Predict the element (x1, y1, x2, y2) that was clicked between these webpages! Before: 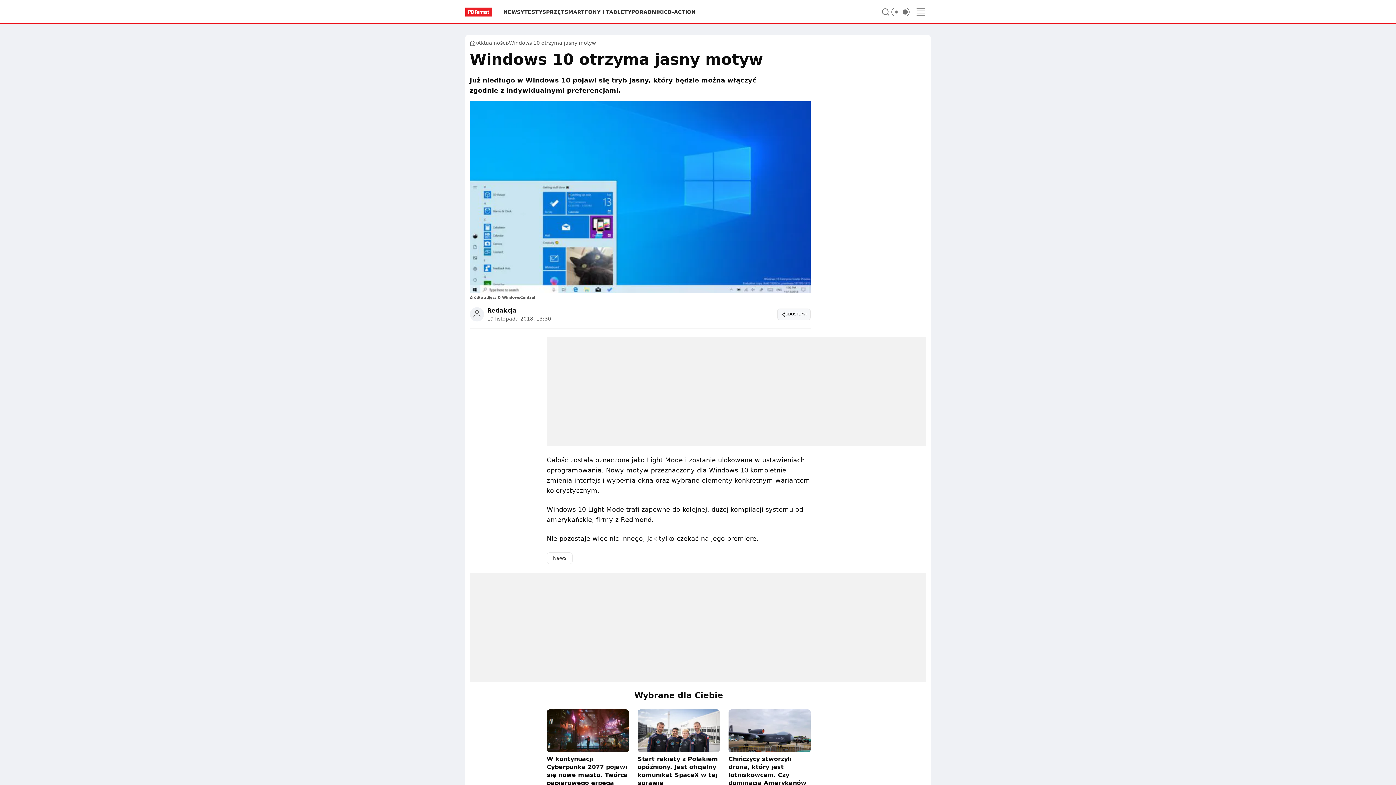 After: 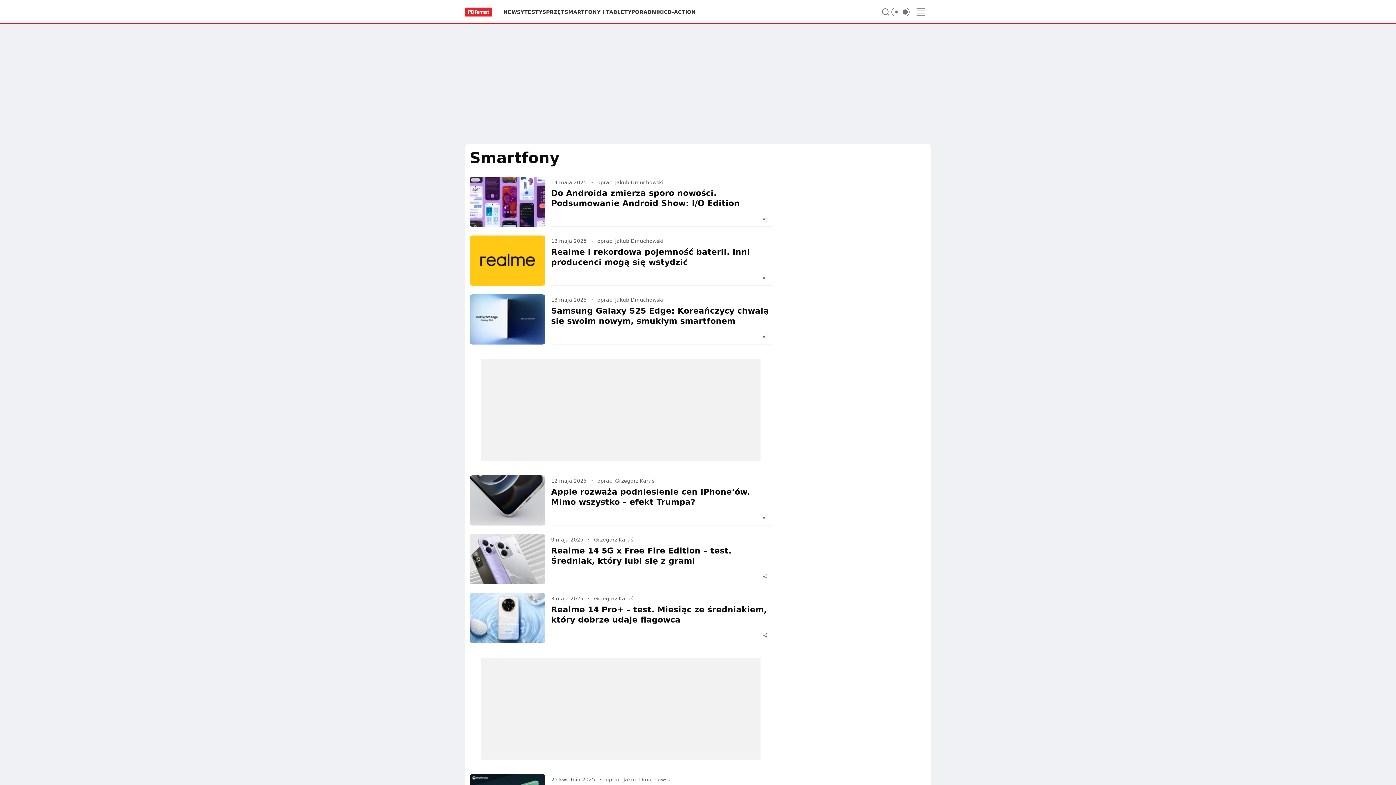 Action: bbox: (564, 8, 631, 15) label: SMARTFONY I TABLETY